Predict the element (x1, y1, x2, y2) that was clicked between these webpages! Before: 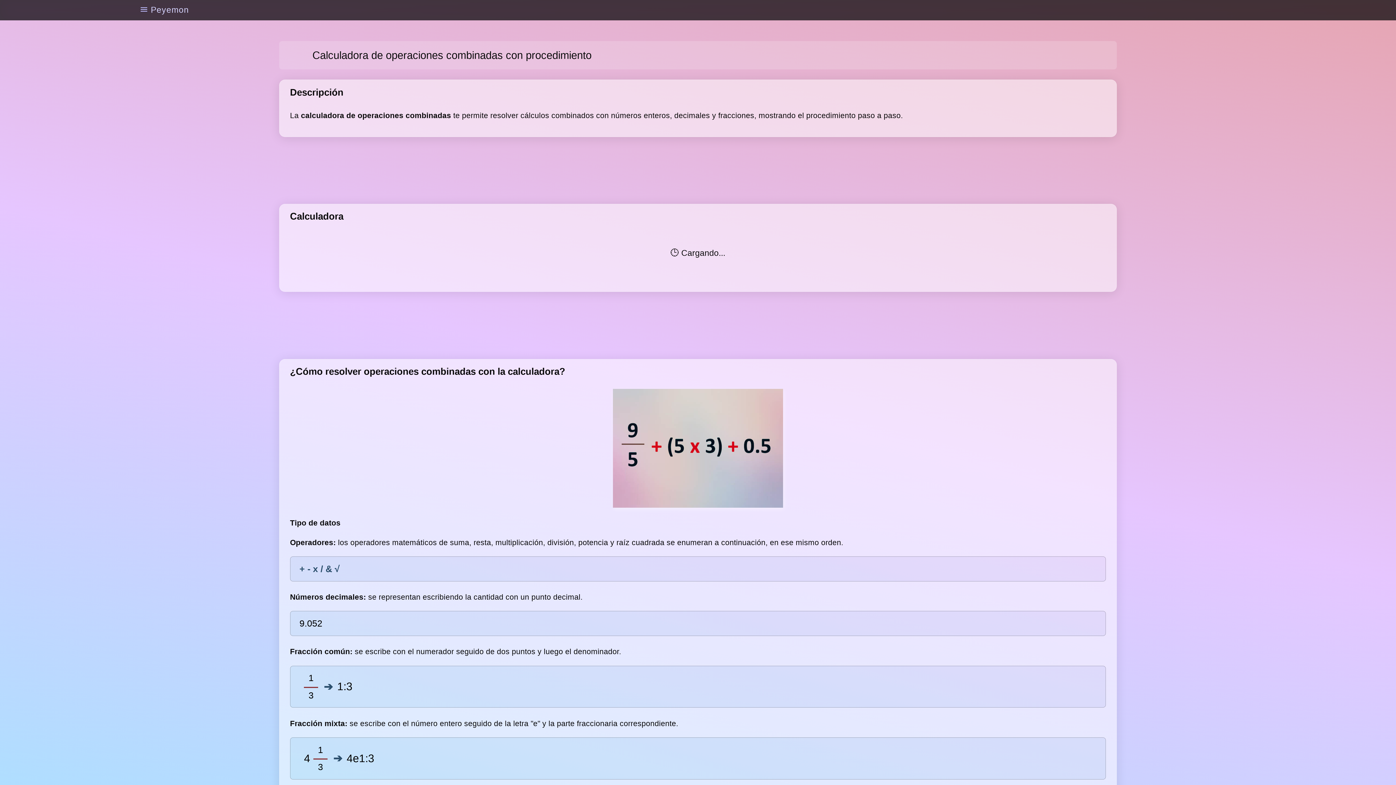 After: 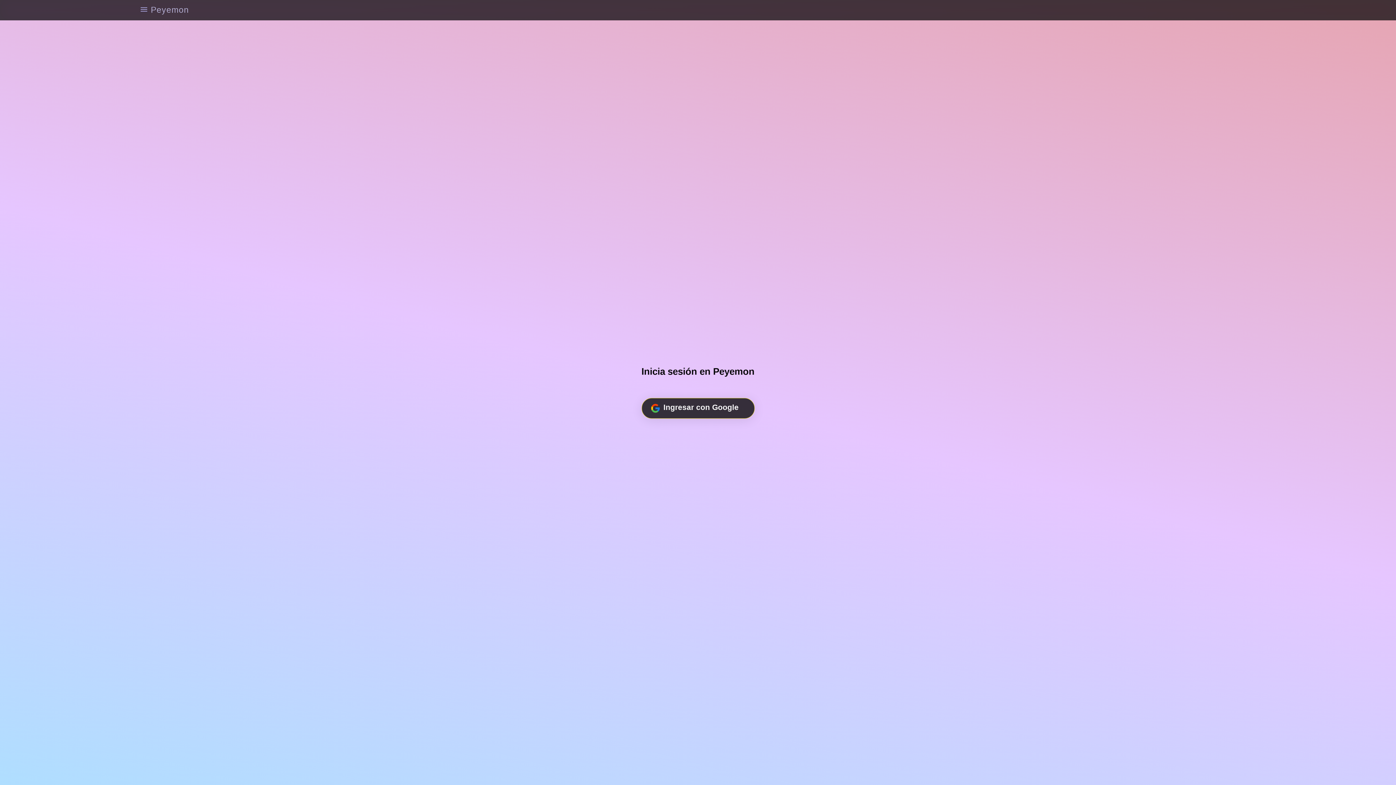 Action: bbox: (139, 5, 189, 15) label: Peyemon